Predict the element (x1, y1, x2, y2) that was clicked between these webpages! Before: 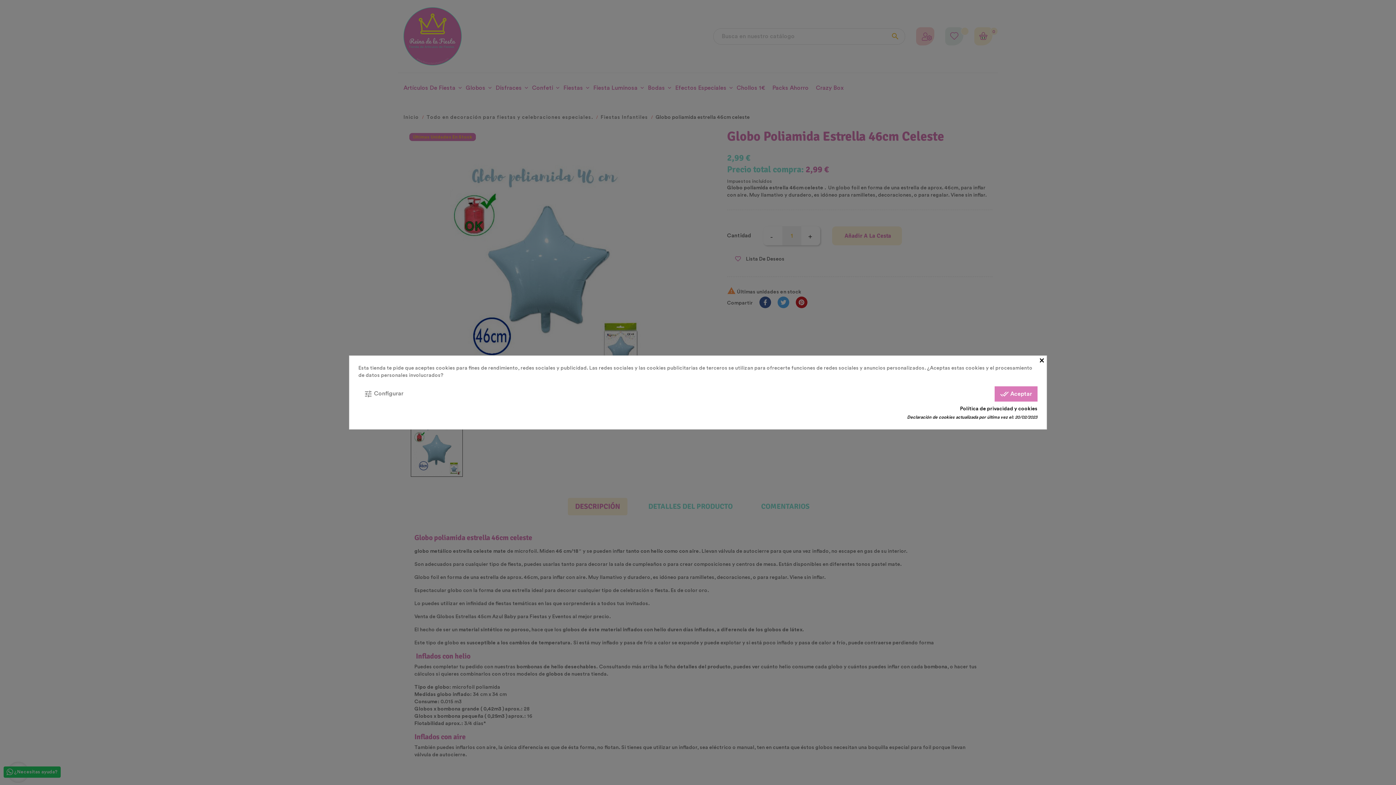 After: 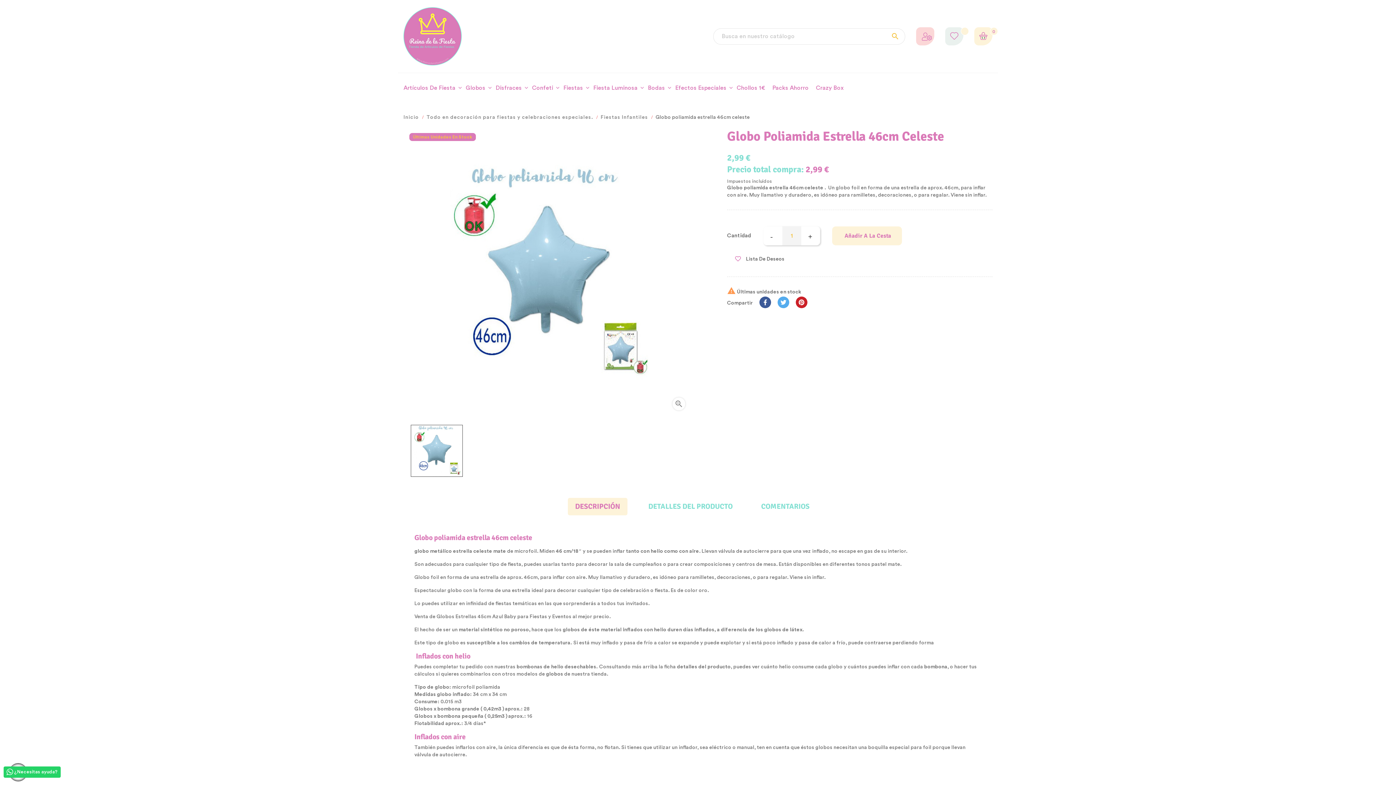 Action: bbox: (994, 386, 1037, 401) label: done_all Aceptar